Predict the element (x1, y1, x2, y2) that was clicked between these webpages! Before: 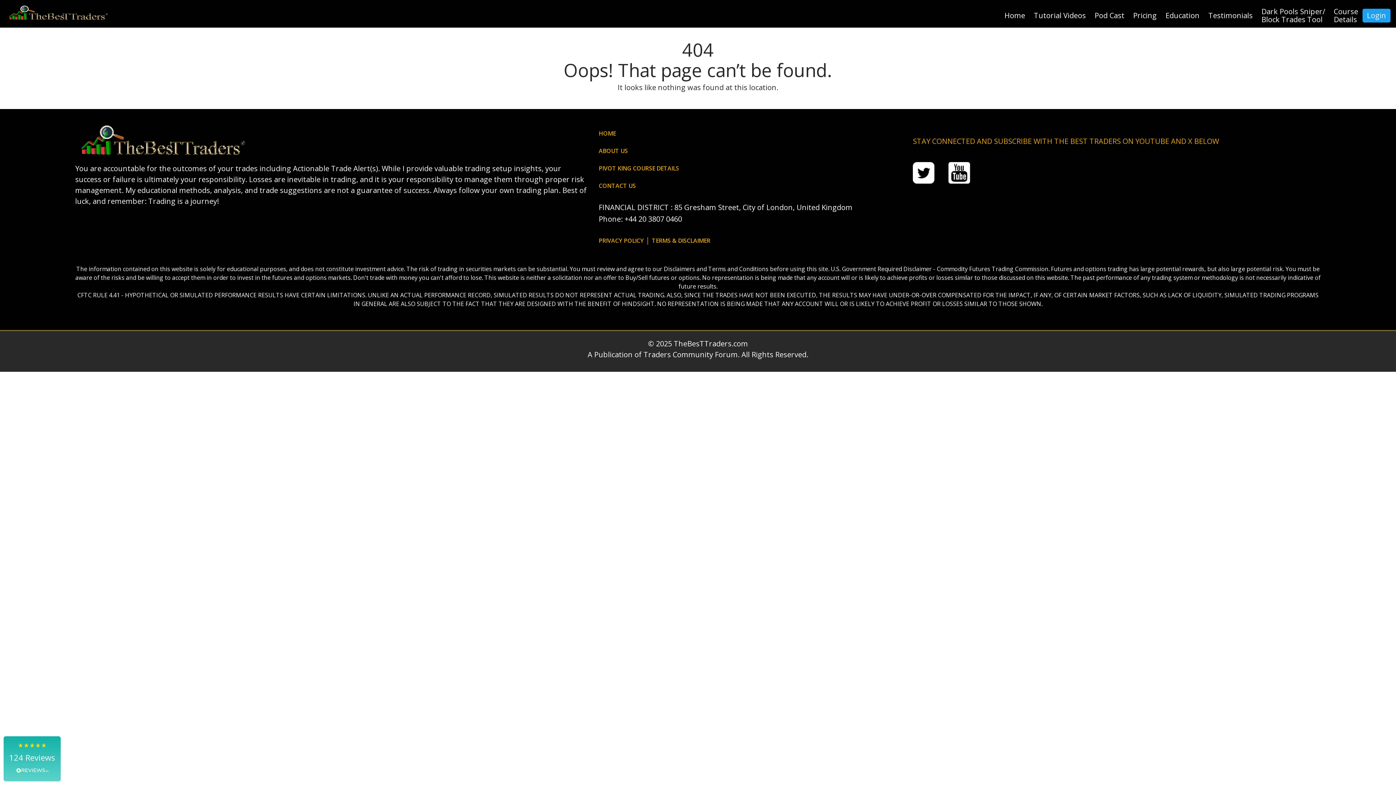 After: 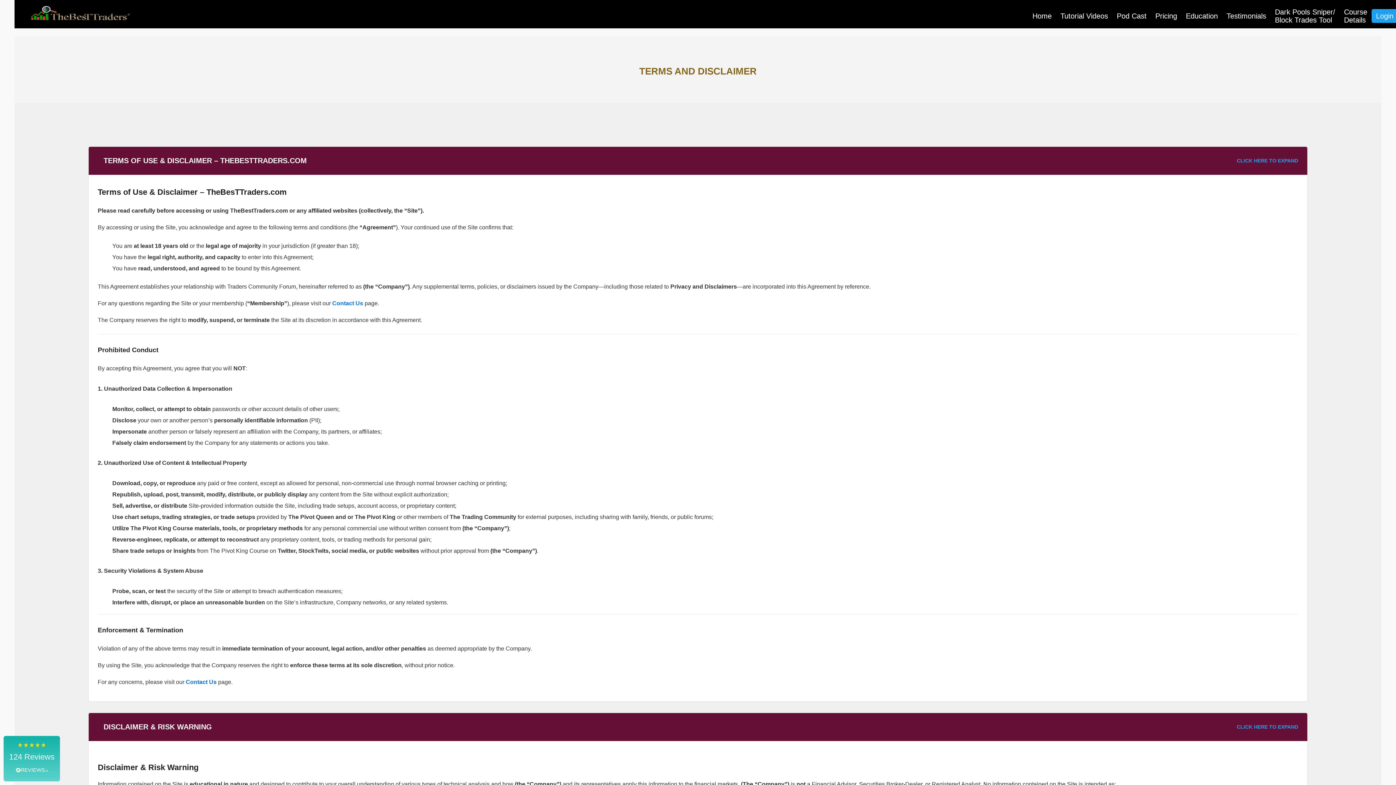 Action: bbox: (652, 236, 710, 244) label: TERMS & DISCLAIMER